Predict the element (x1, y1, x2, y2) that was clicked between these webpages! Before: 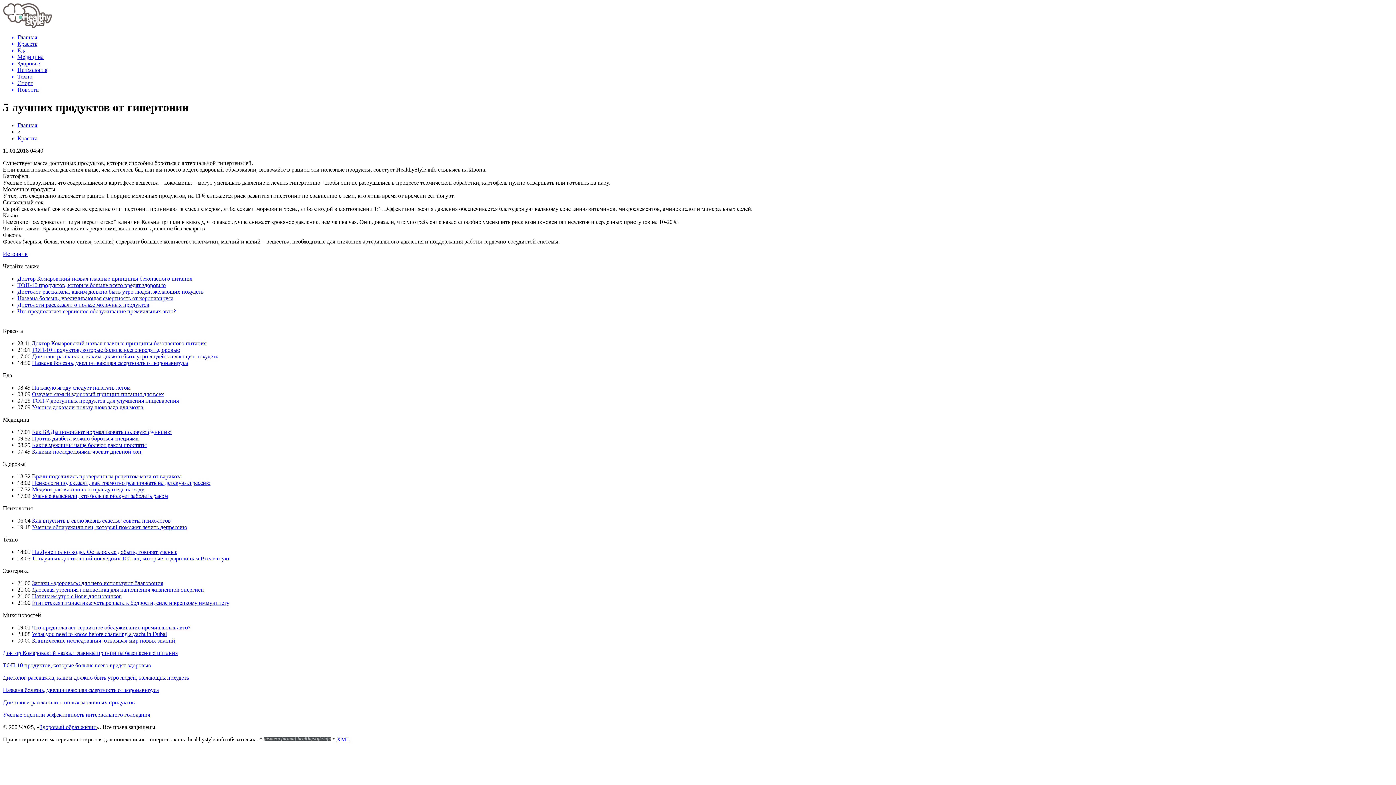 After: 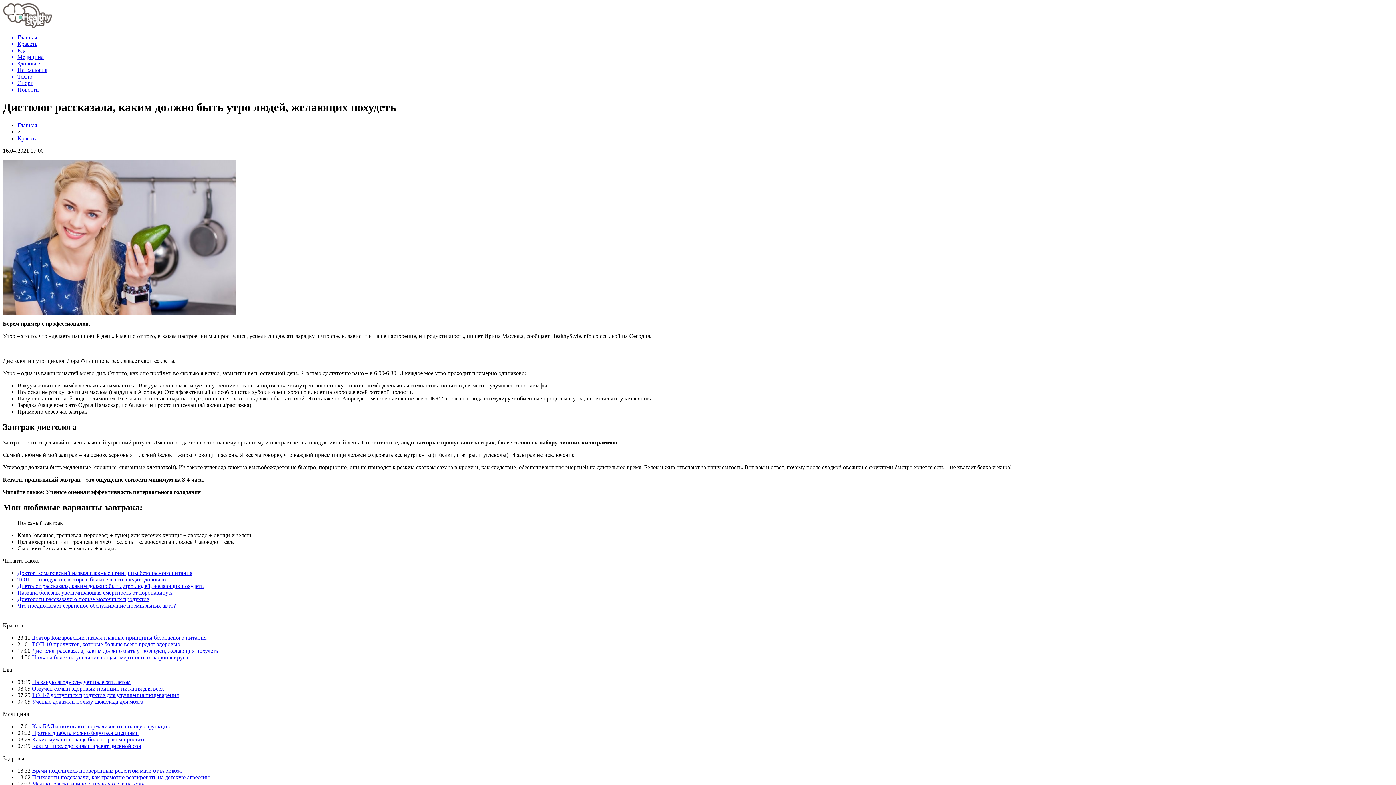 Action: label: Диетолог рассказала, каким должно быть утро людей, желающих похудеть bbox: (32, 353, 218, 359)